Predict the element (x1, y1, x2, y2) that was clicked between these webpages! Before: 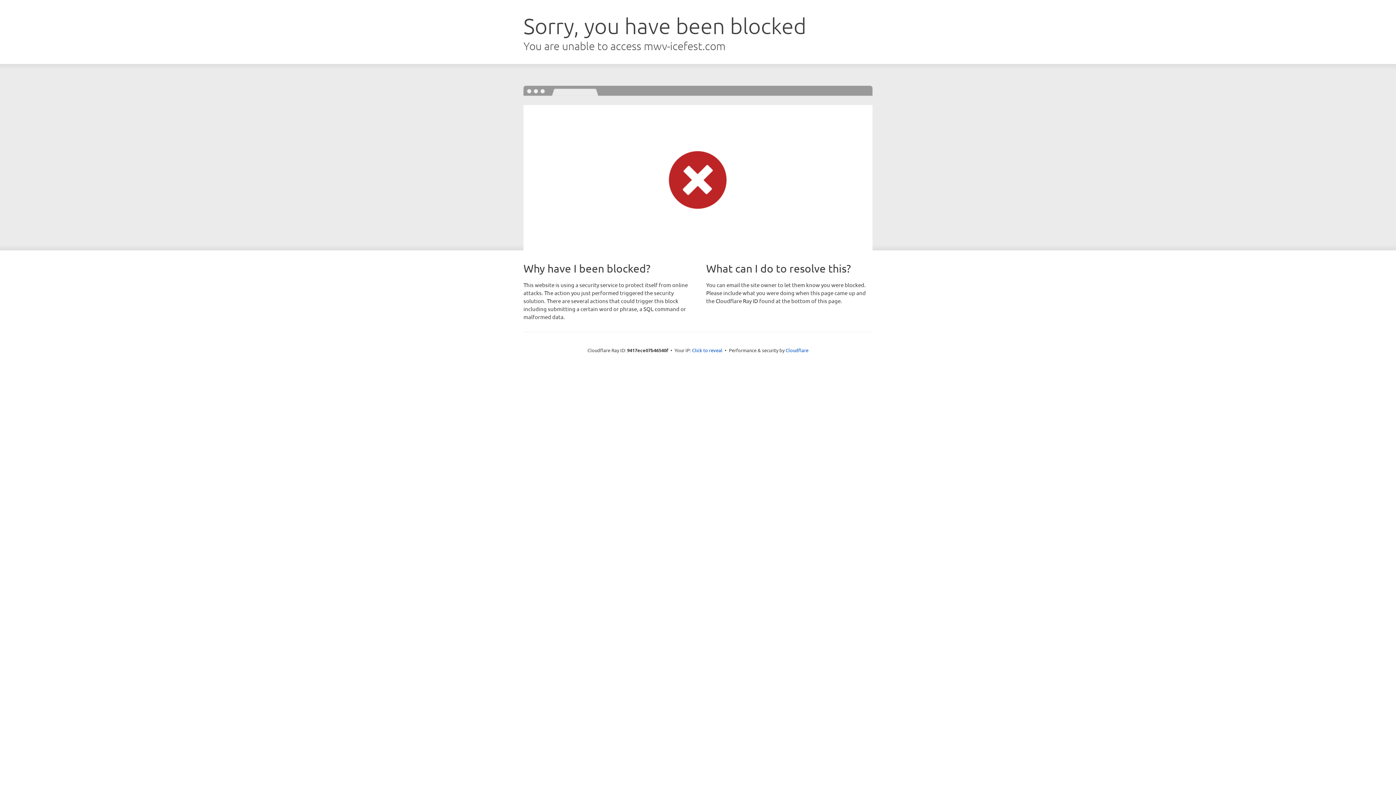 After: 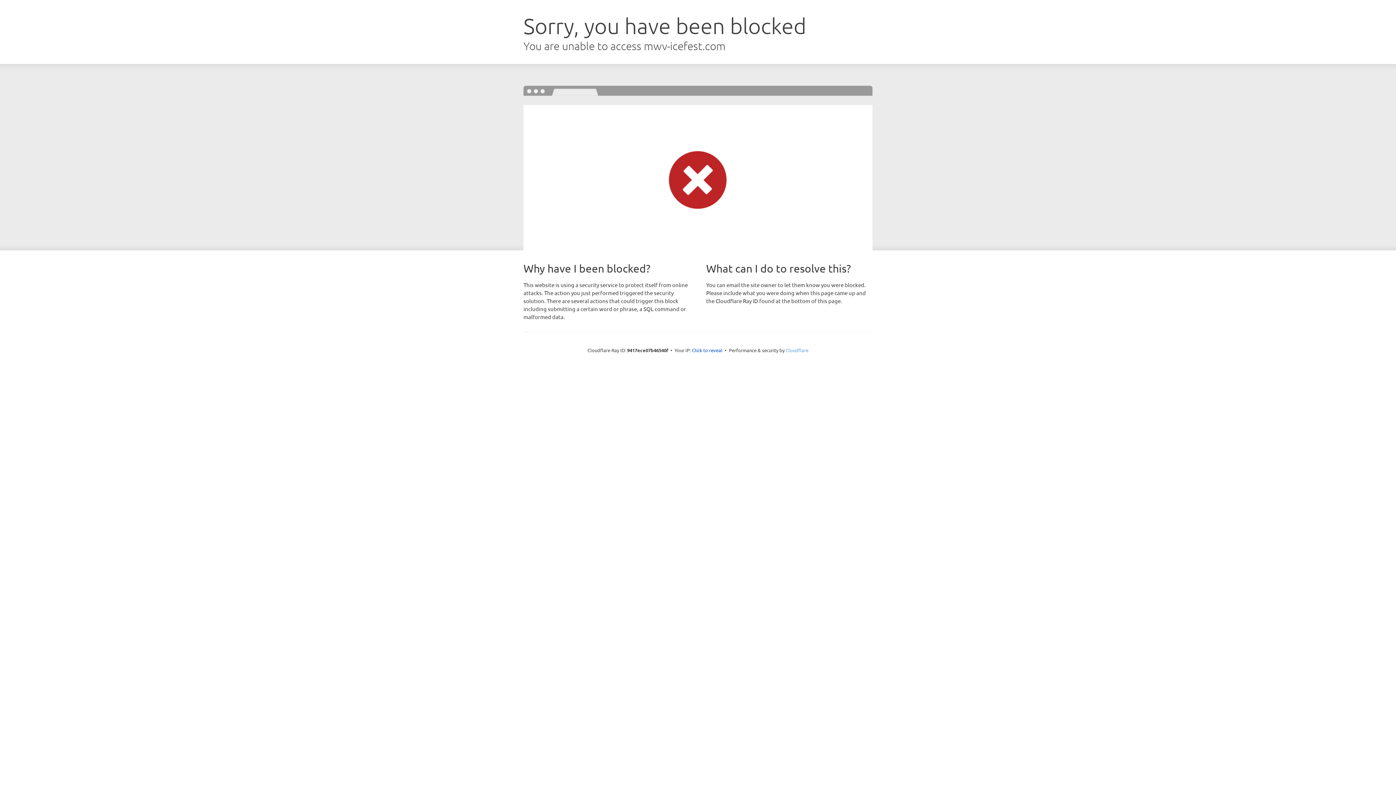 Action: bbox: (785, 347, 808, 353) label: Cloudflare